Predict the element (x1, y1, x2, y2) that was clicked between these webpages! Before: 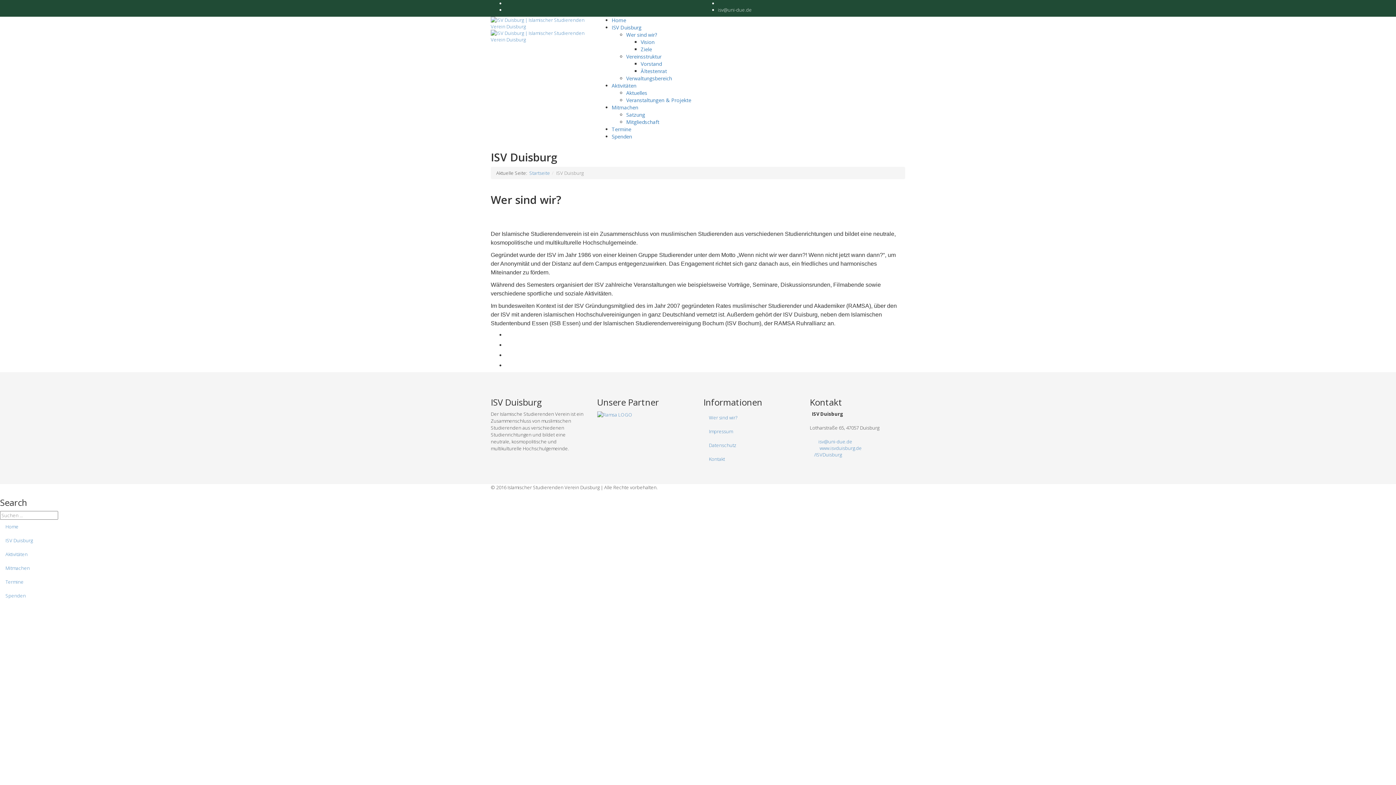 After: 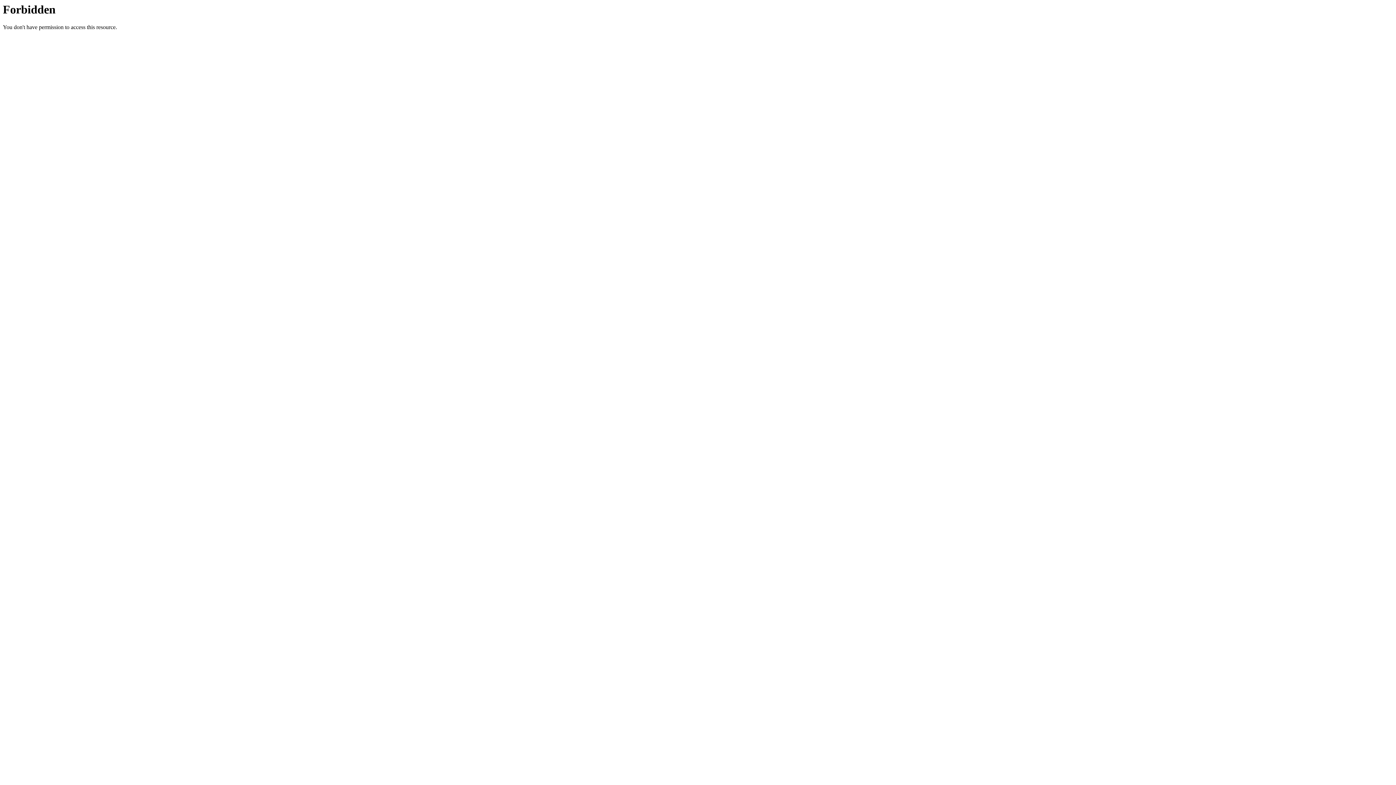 Action: bbox: (703, 452, 799, 466) label: Kontakt